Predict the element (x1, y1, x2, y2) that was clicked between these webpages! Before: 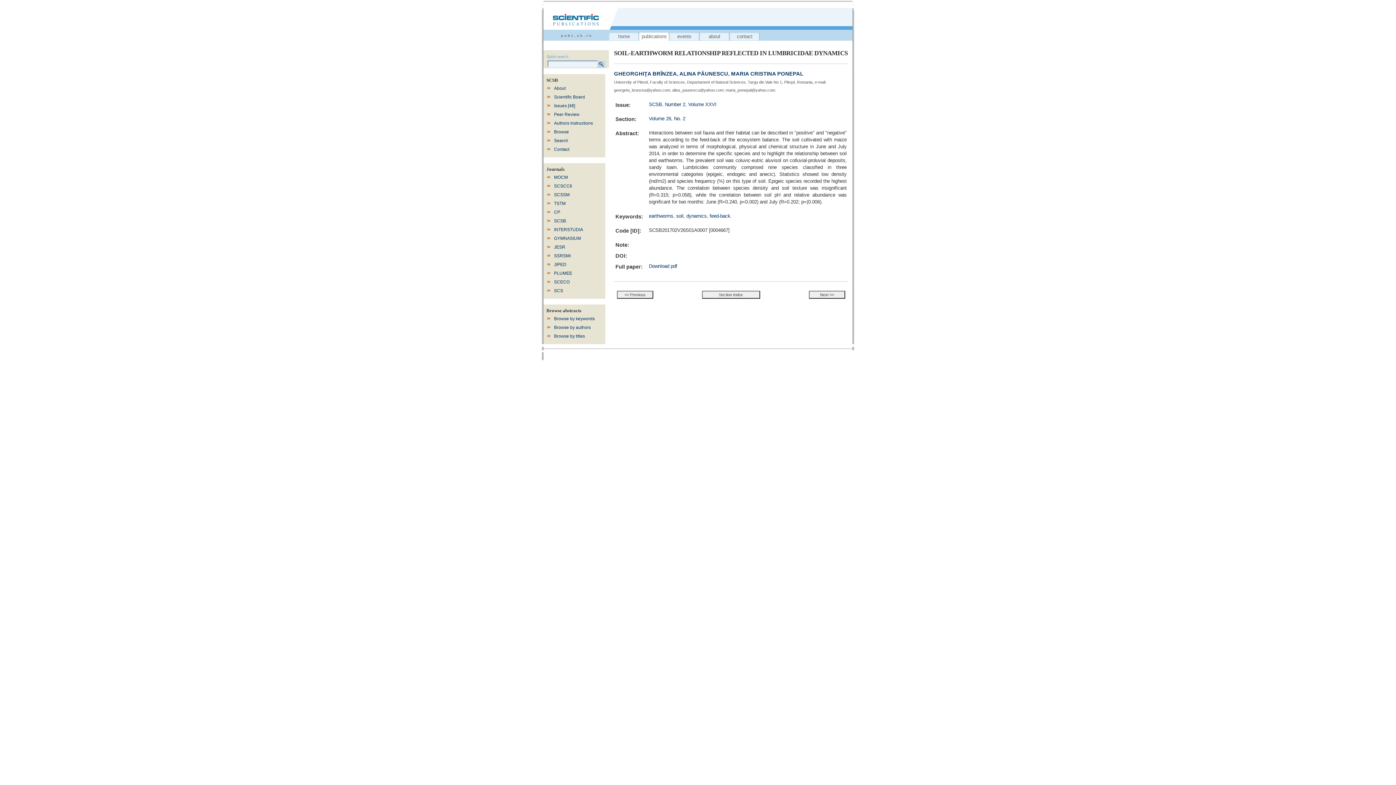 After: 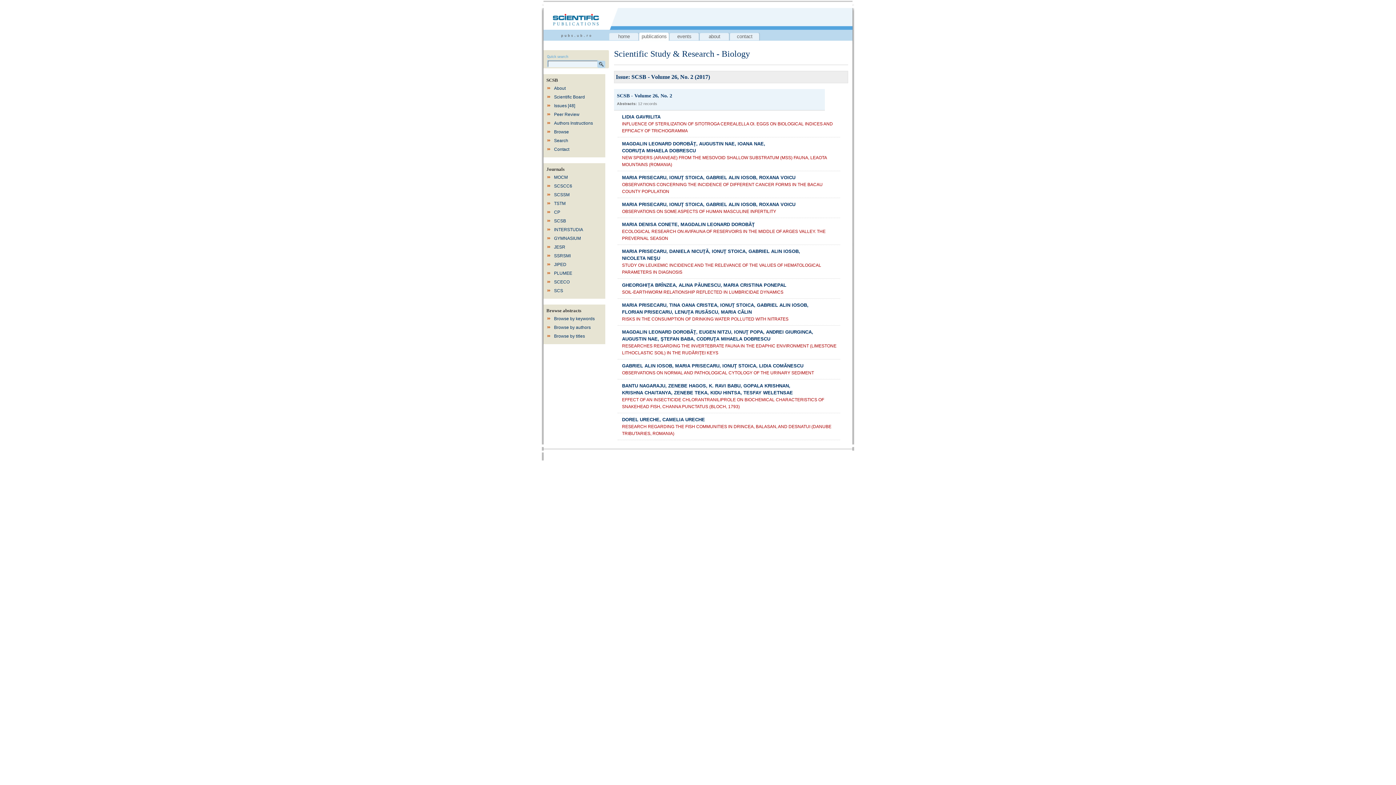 Action: label: Section Index bbox: (702, 290, 760, 298)